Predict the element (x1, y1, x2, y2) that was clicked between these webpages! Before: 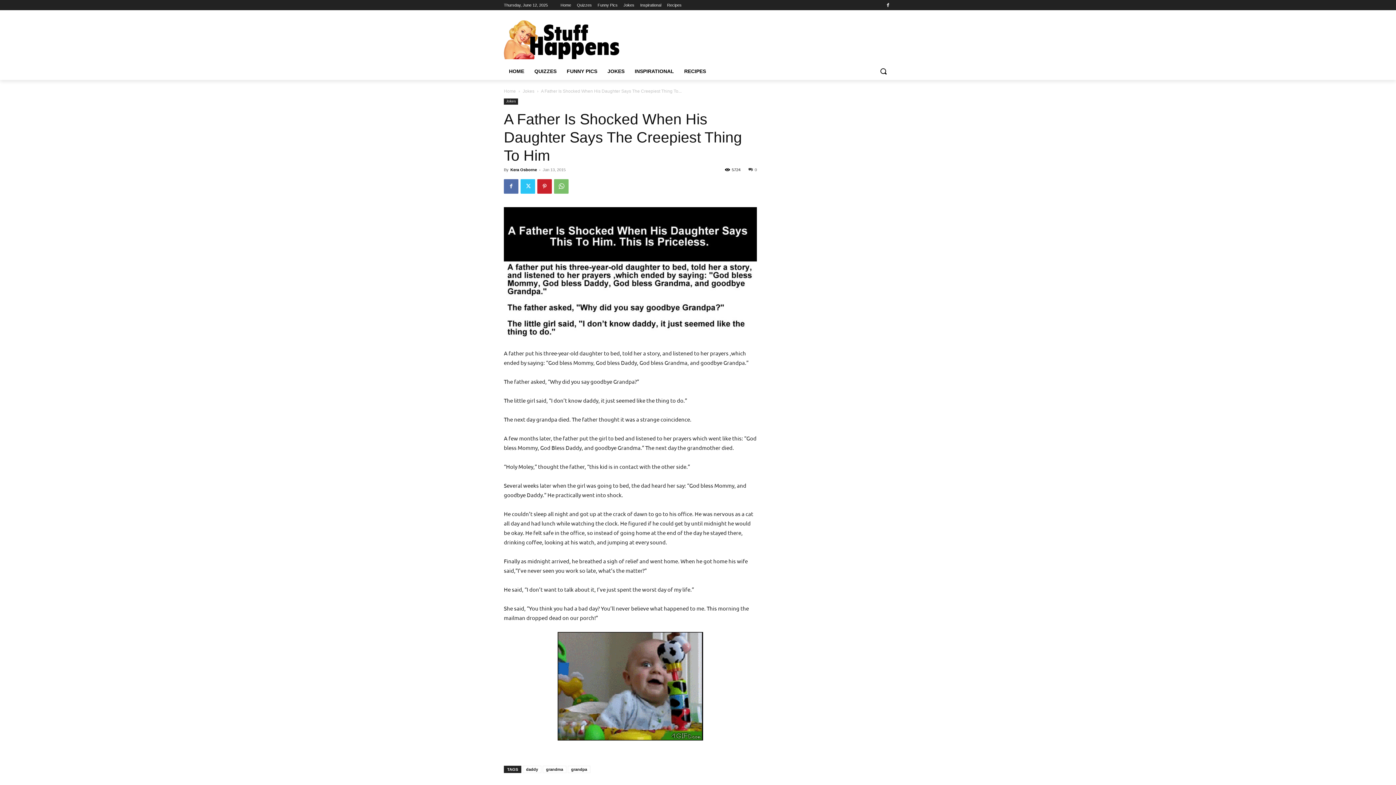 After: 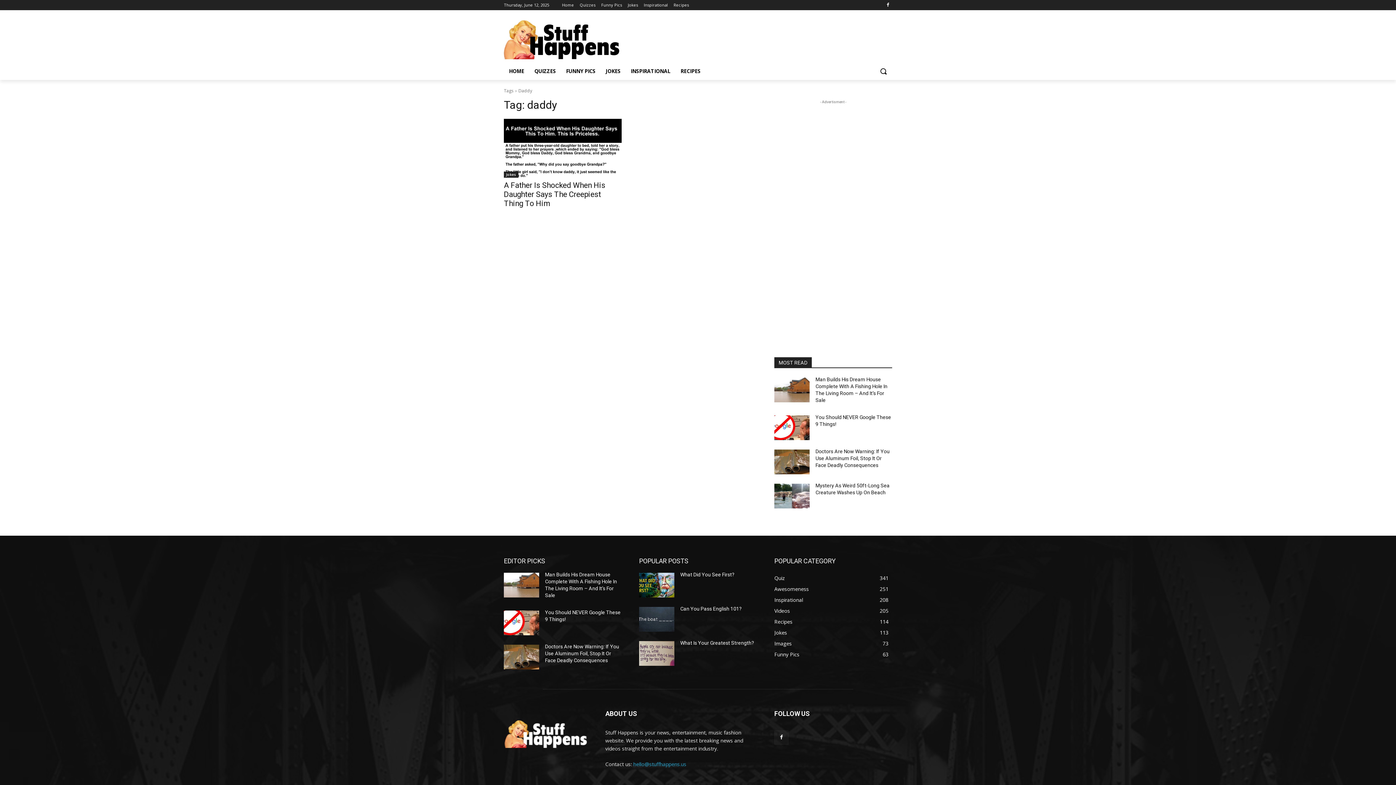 Action: label: daddy bbox: (522, 766, 541, 773)